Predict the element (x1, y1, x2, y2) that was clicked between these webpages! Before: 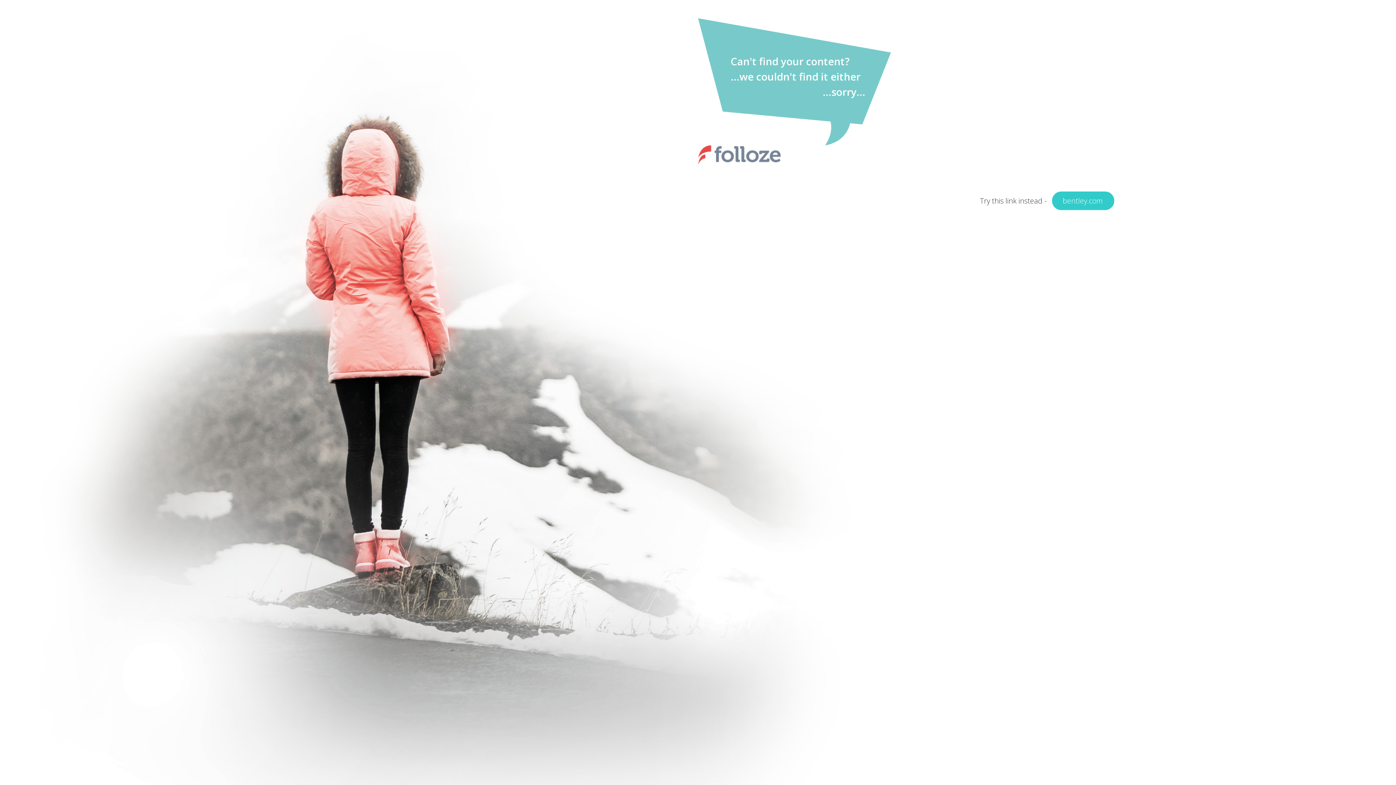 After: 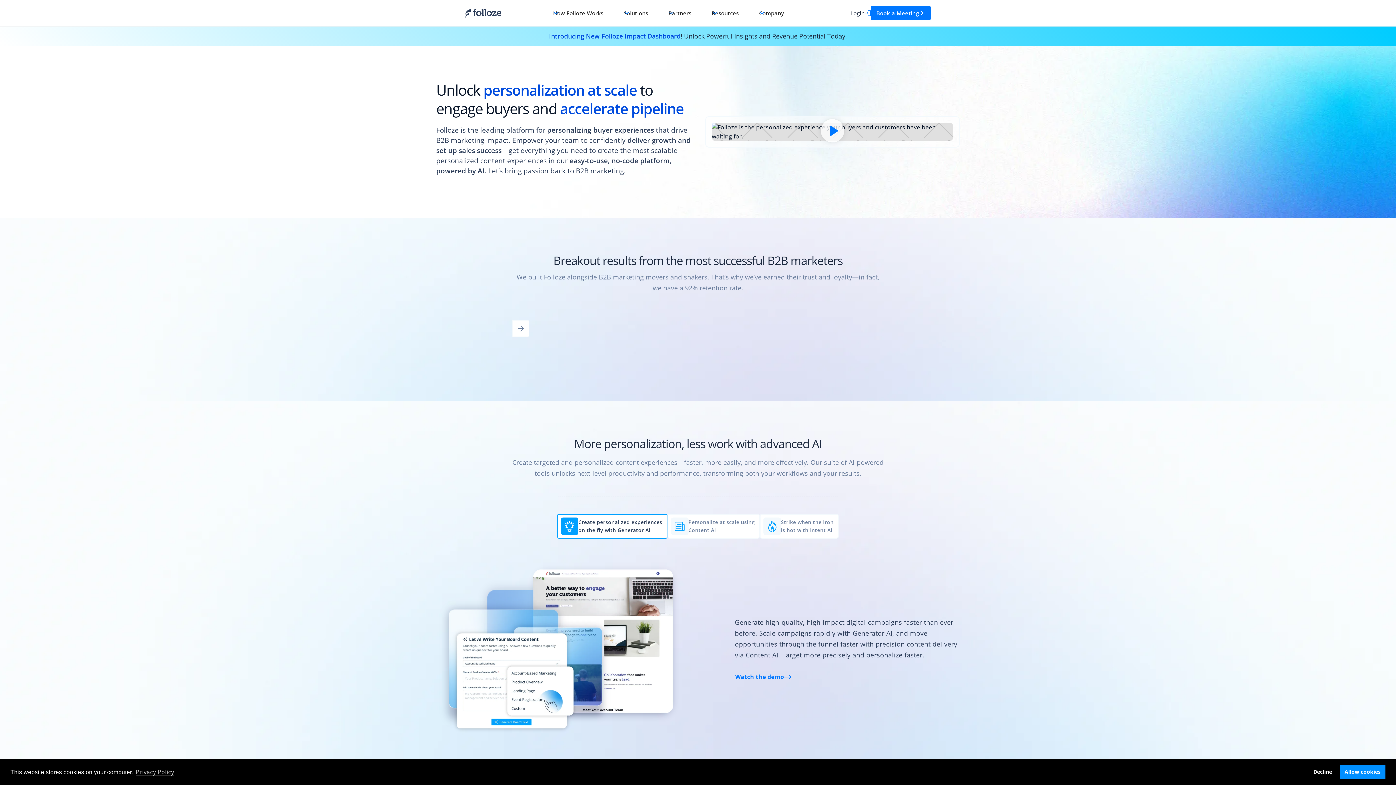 Action: label: bentley.com bbox: (1052, 191, 1114, 210)